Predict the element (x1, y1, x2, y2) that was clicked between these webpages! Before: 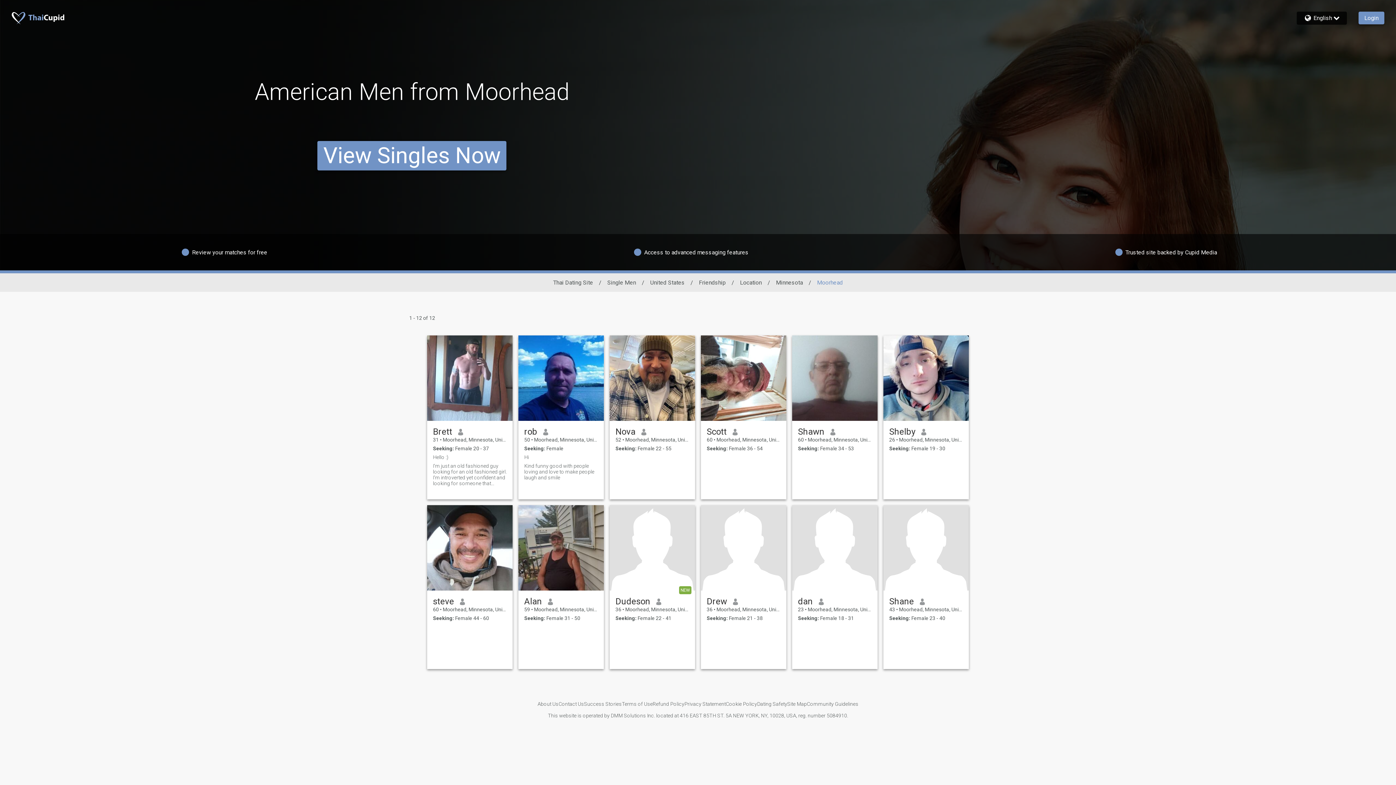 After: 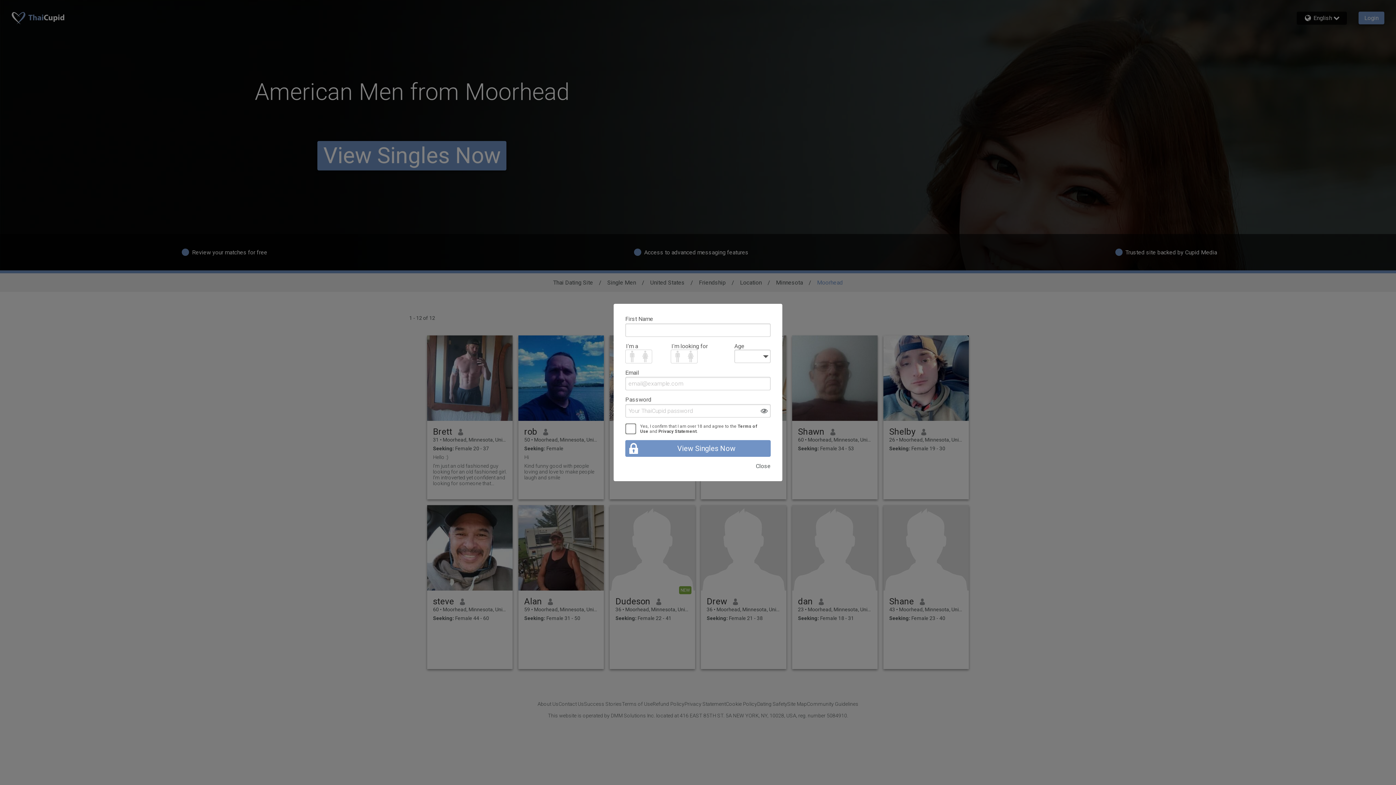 Action: bbox: (609, 335, 695, 421)